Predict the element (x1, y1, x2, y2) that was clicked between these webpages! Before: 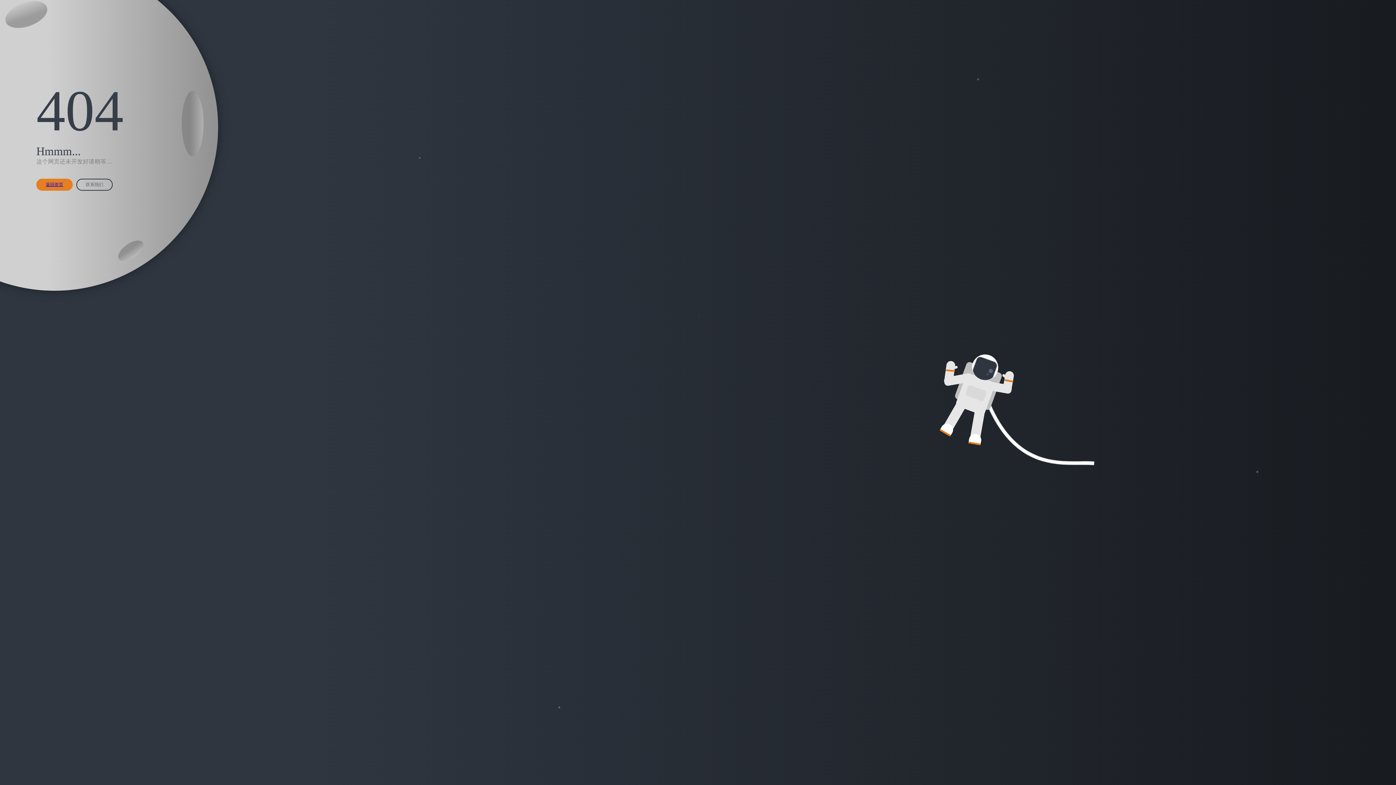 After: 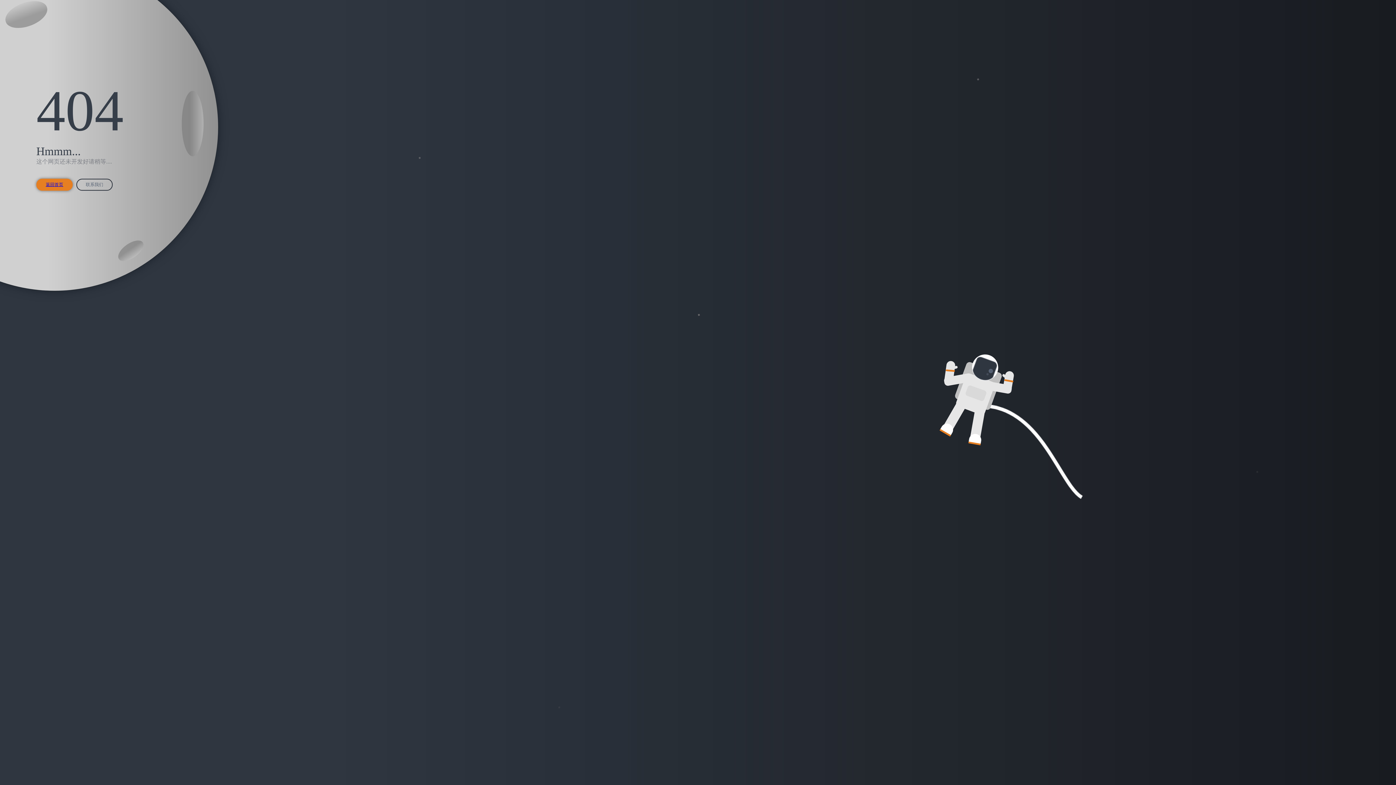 Action: bbox: (45, 182, 63, 187) label: 返回首页